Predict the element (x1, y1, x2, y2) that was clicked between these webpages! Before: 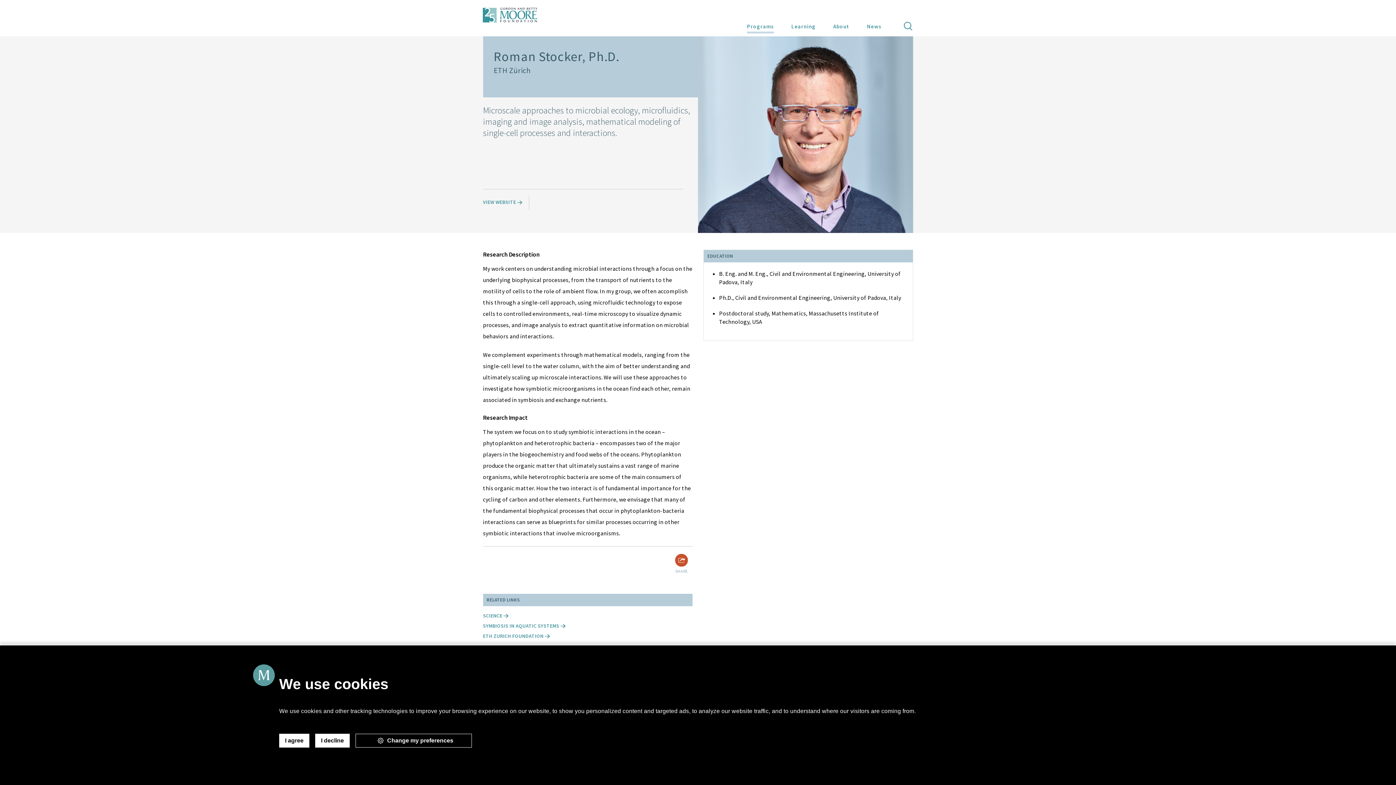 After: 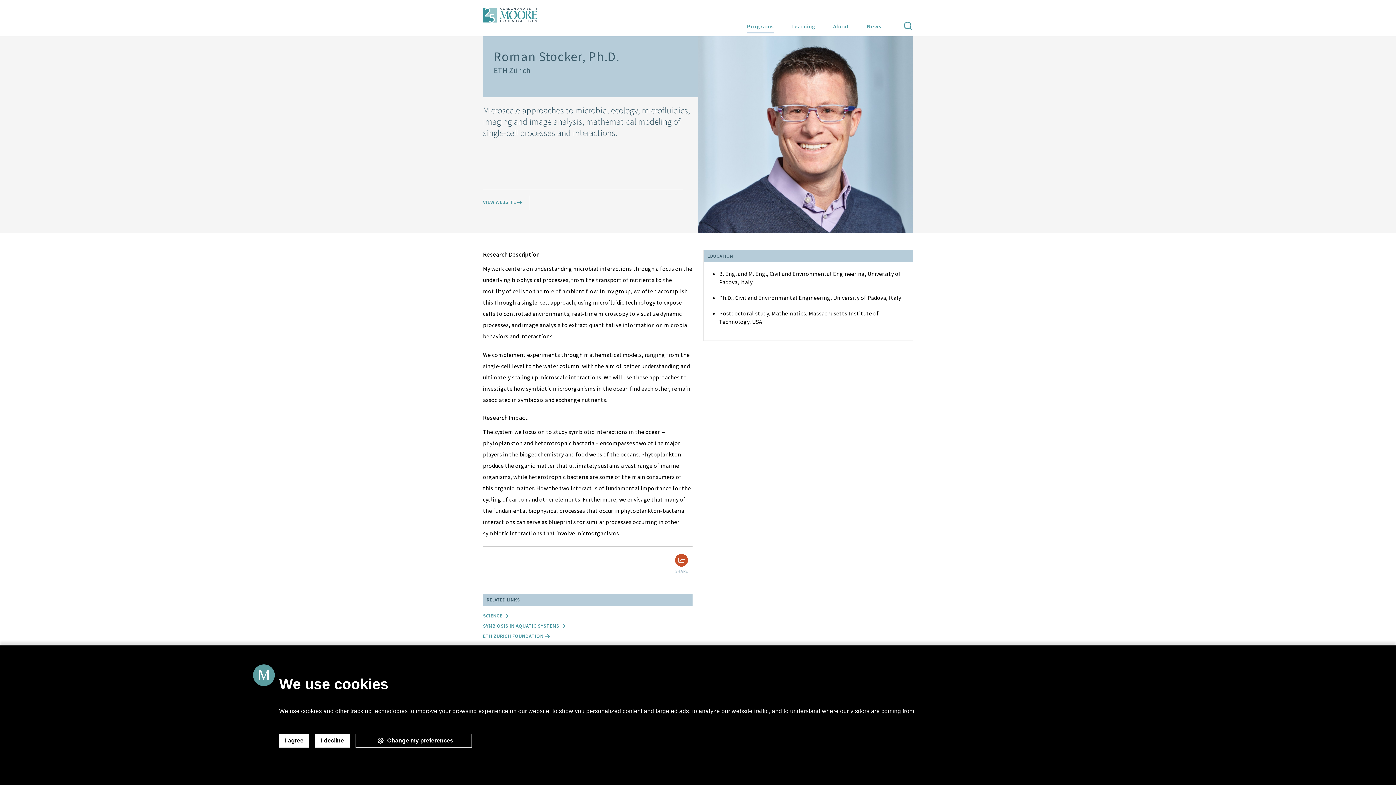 Action: bbox: (483, 611, 692, 620) label: SCIENCE 